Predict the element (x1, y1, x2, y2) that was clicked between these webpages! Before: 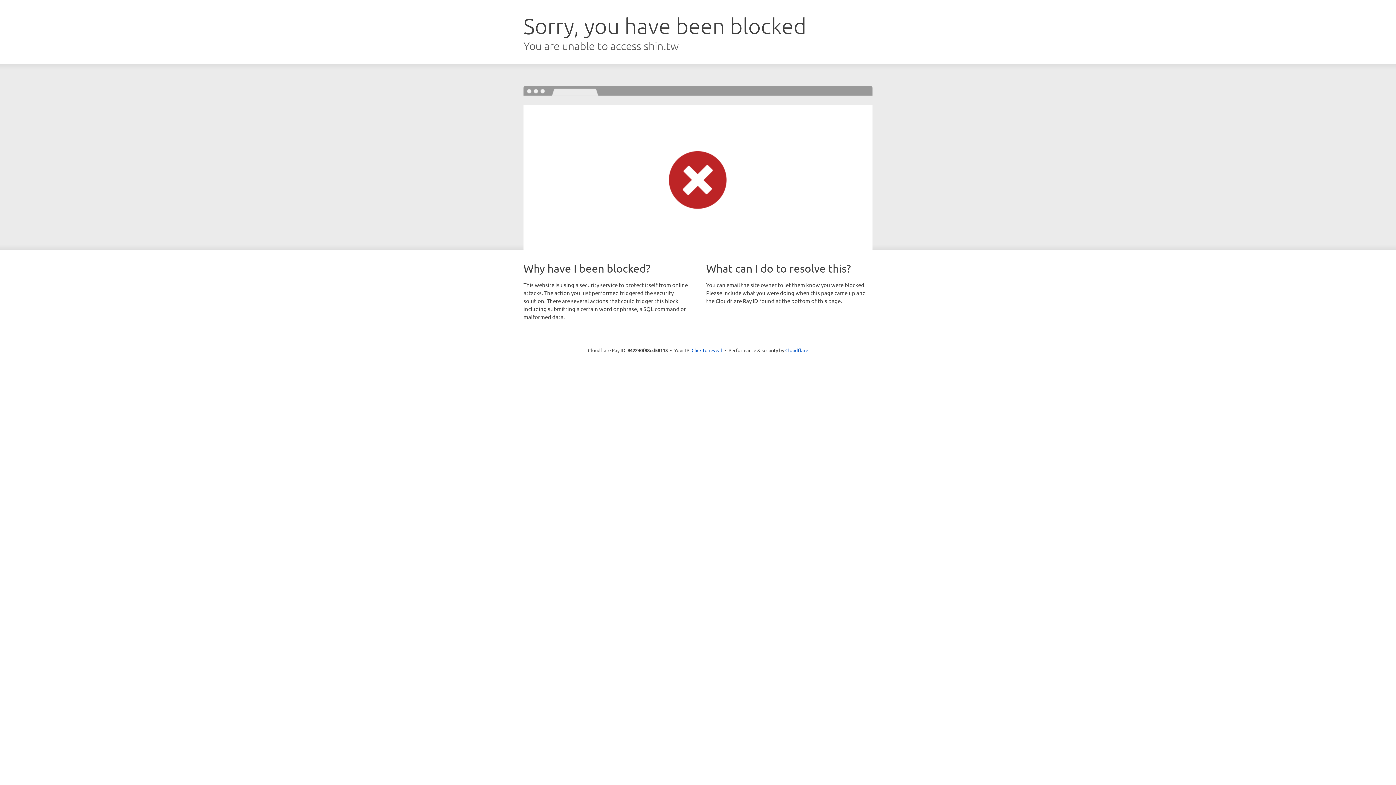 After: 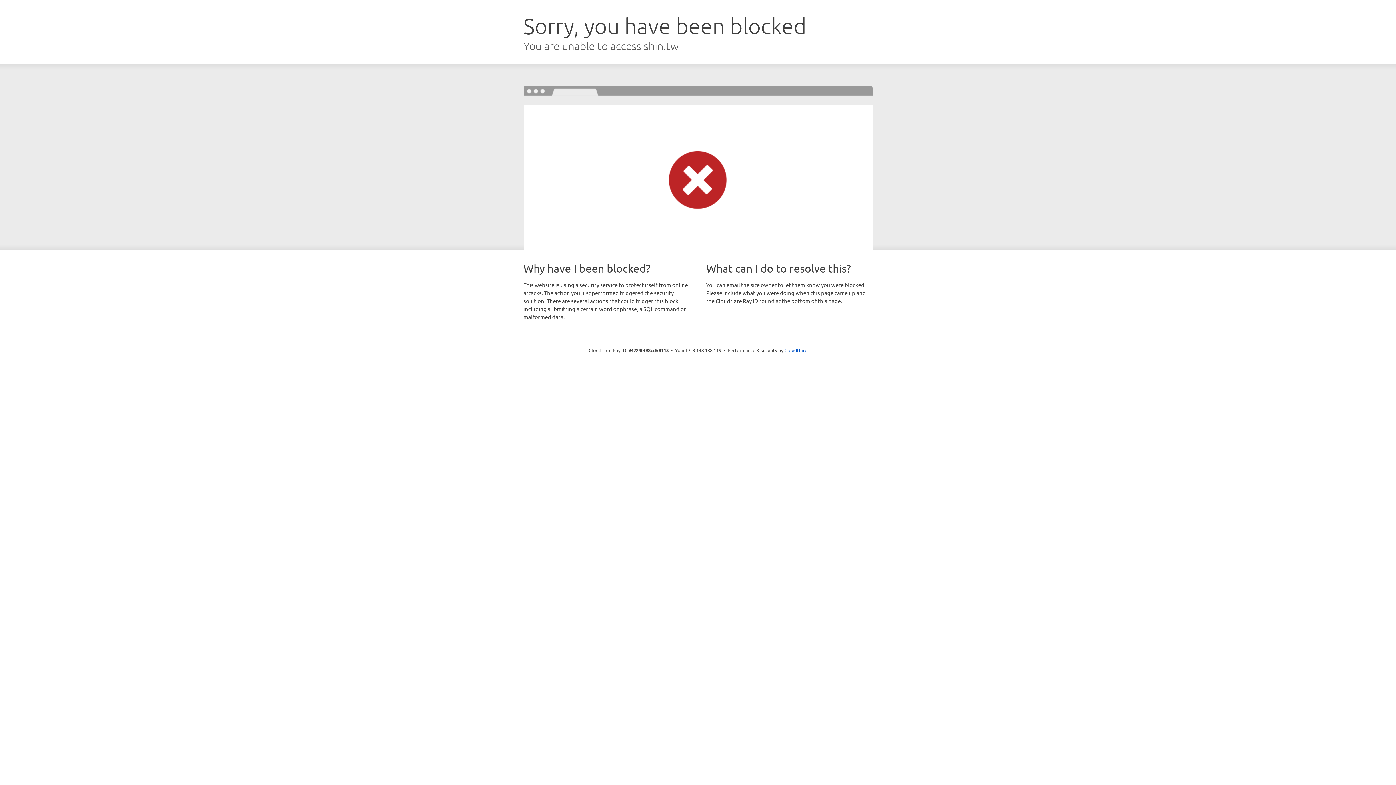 Action: label: Click to reveal bbox: (691, 346, 722, 353)